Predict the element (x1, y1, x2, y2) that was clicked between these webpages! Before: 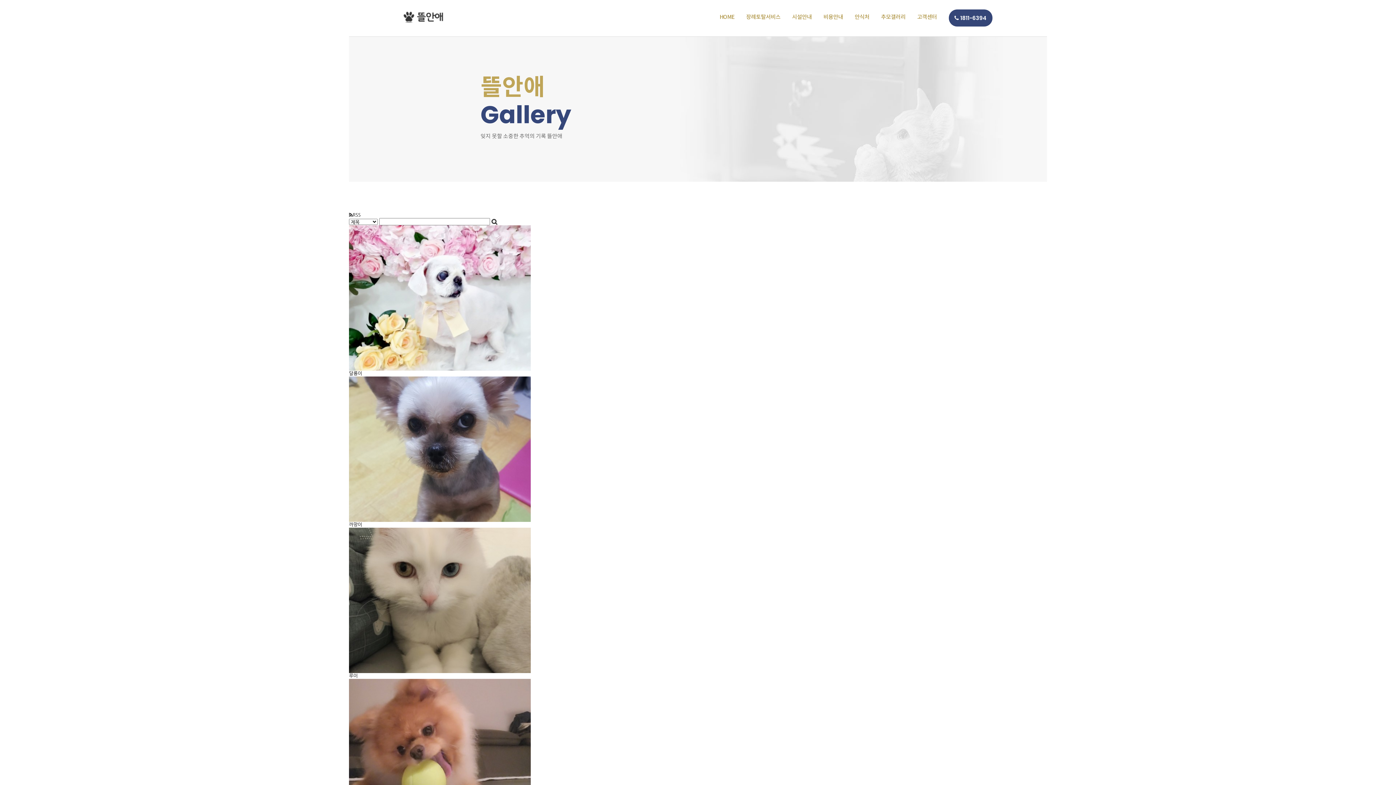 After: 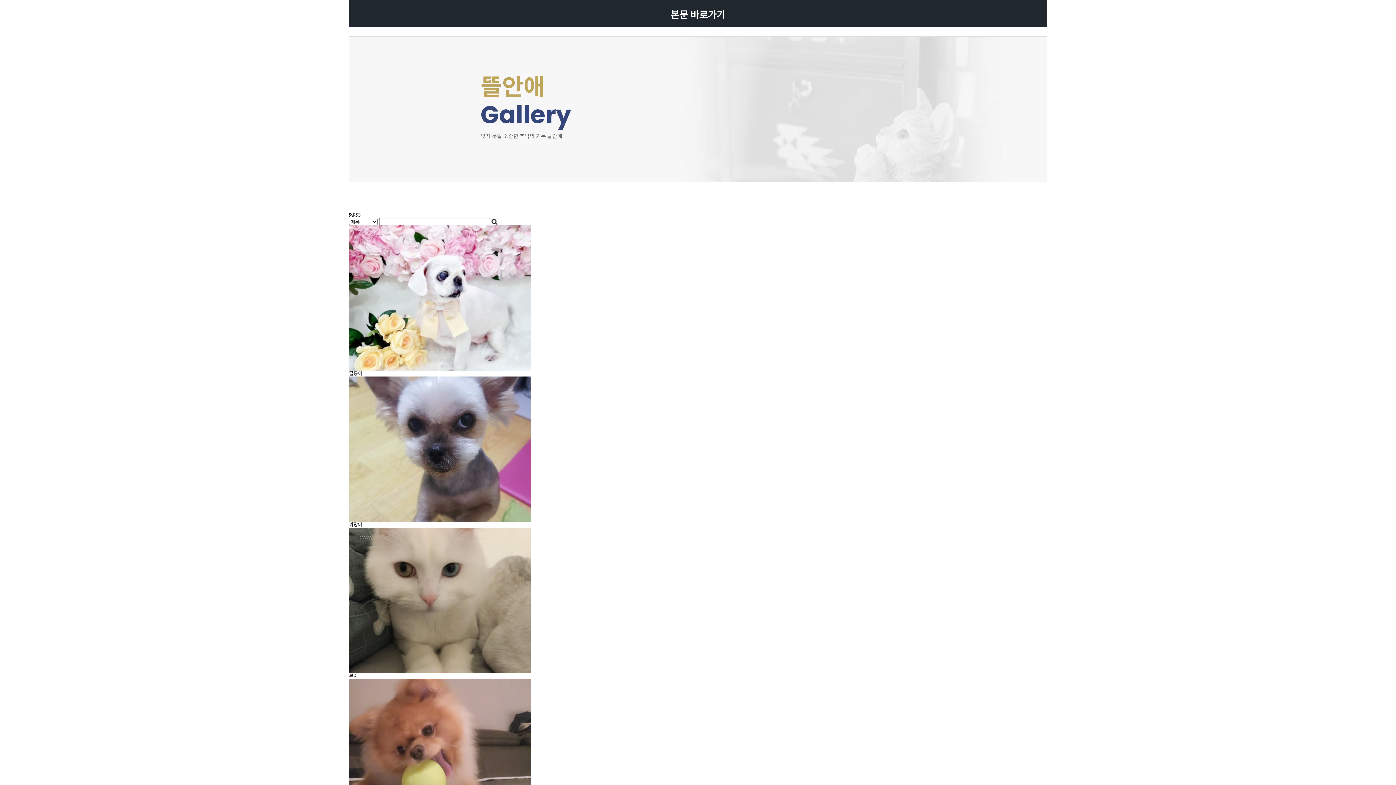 Action: bbox: (349, 0, 349, 0) label: 본문 바로가기